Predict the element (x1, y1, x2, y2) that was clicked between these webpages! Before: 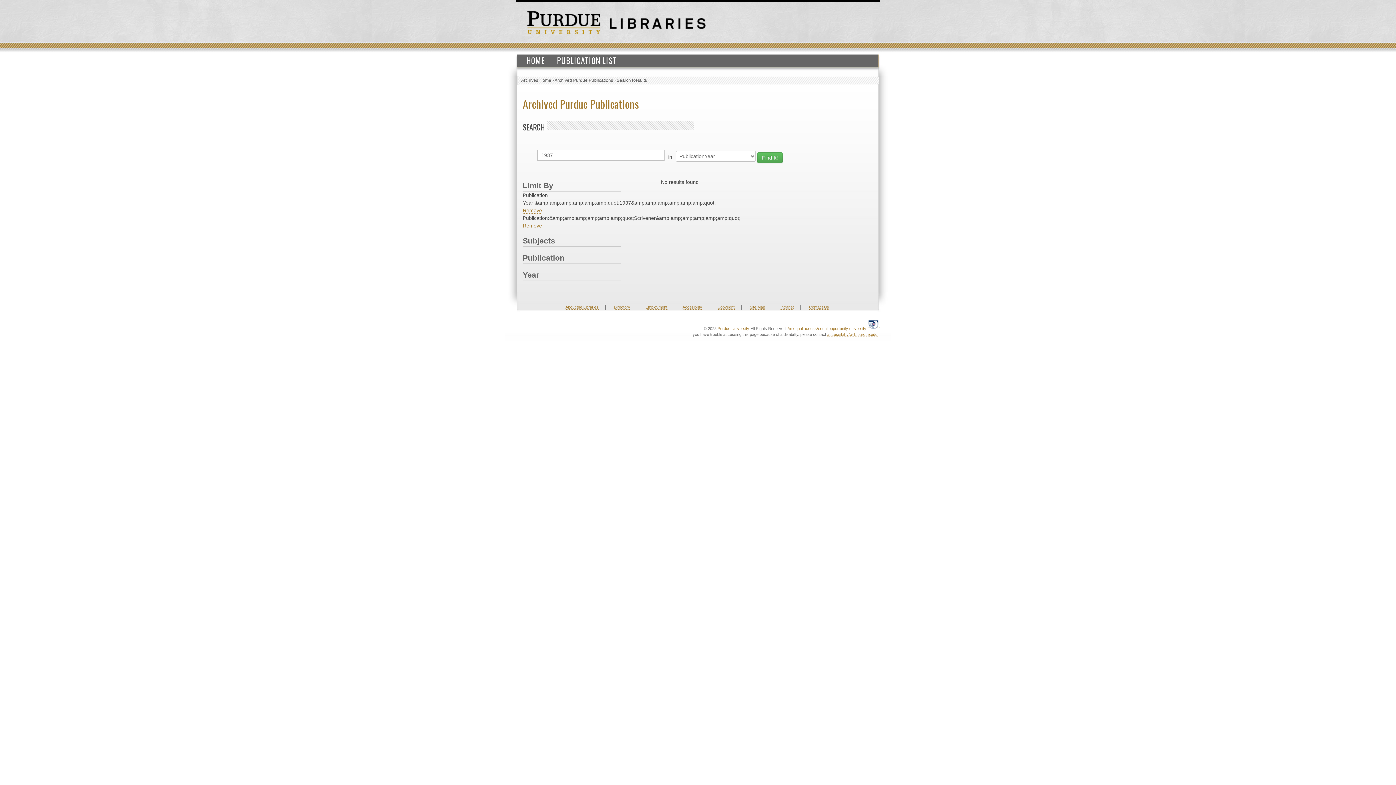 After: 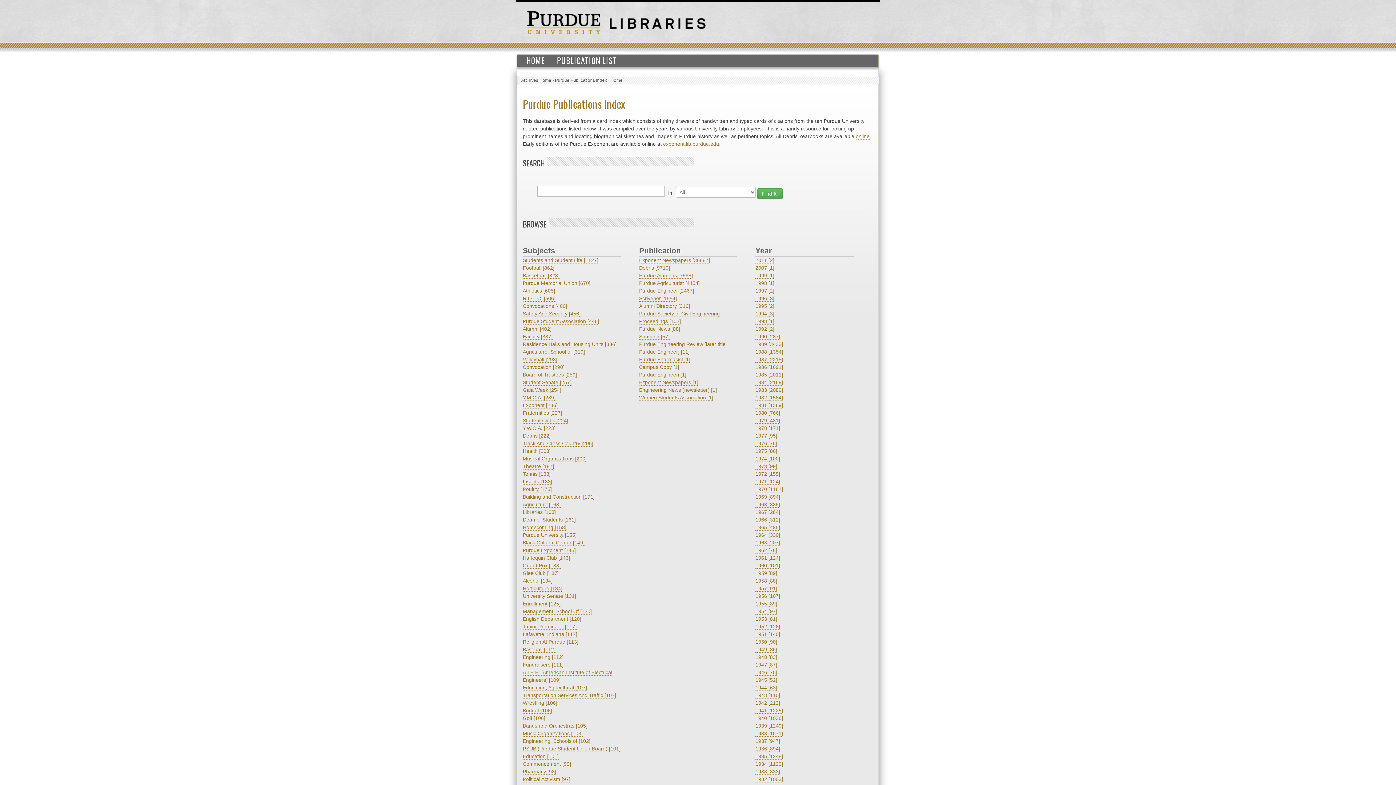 Action: bbox: (554, 77, 613, 82) label: Archived Purdue Publications